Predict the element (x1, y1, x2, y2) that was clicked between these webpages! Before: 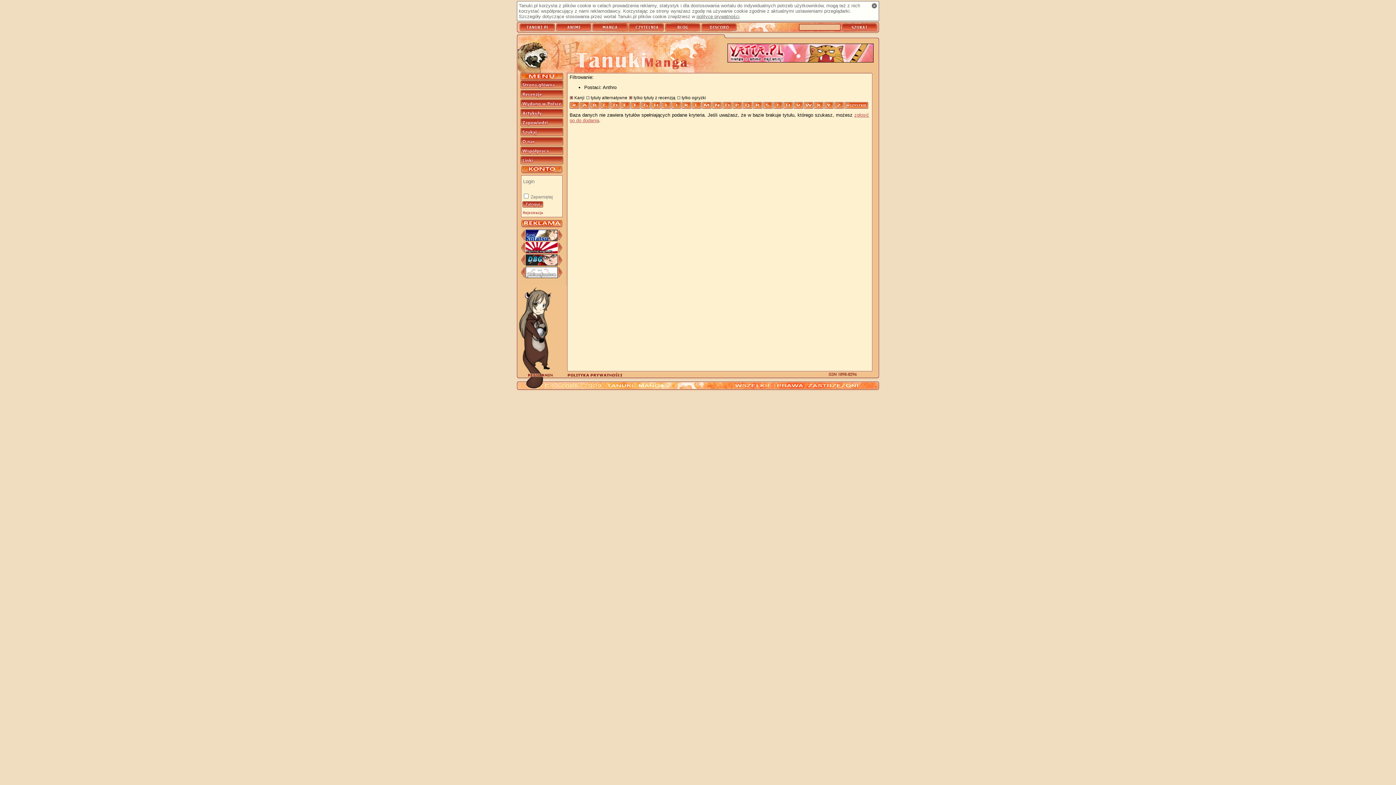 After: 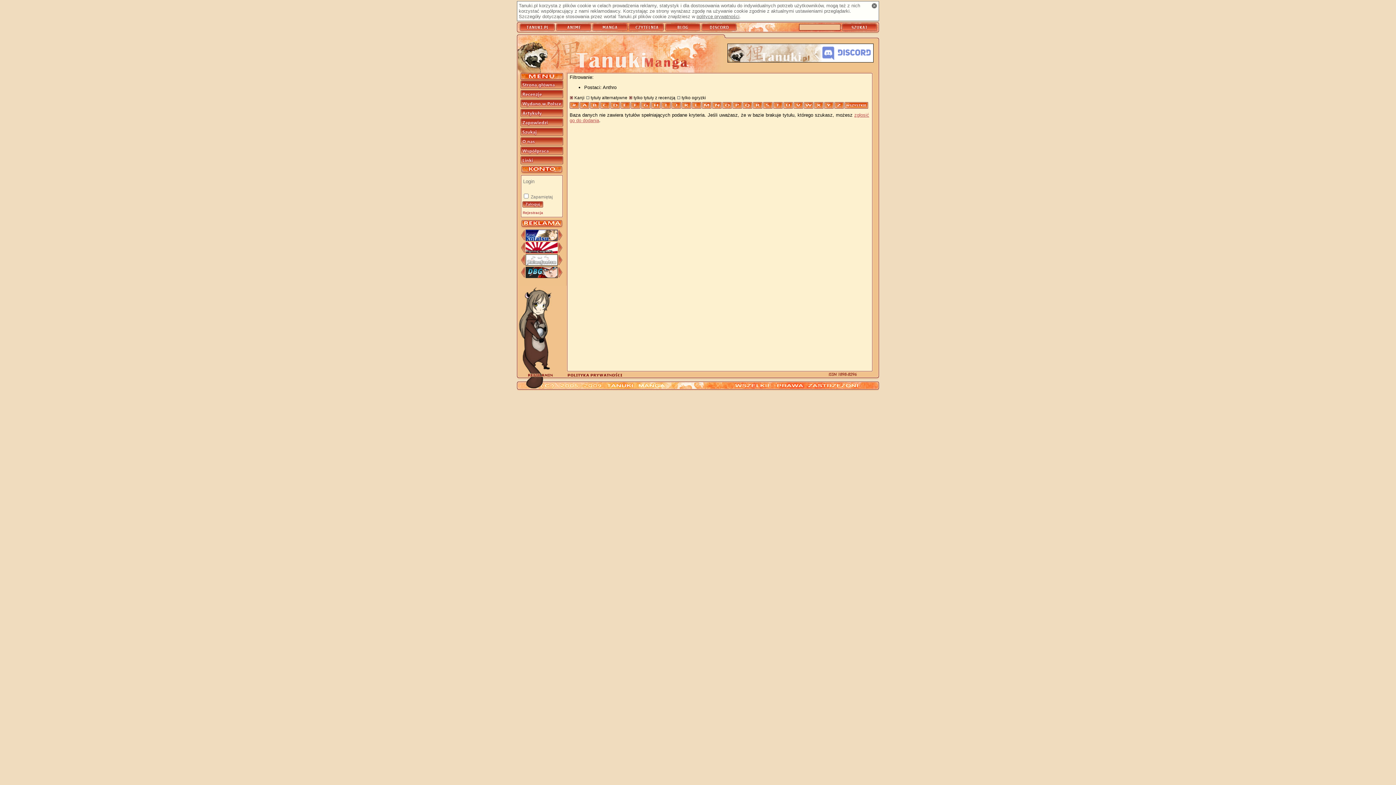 Action: bbox: (712, 102, 721, 108)